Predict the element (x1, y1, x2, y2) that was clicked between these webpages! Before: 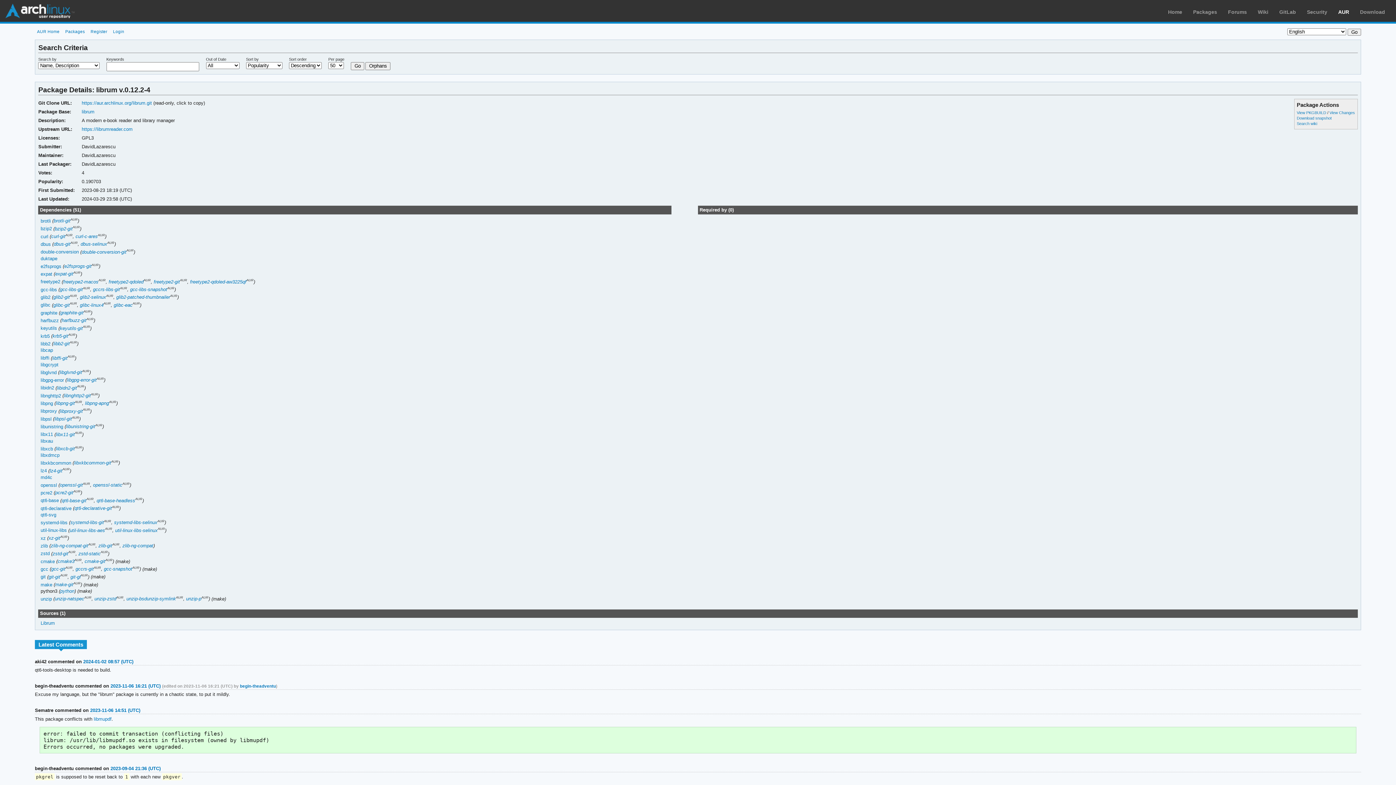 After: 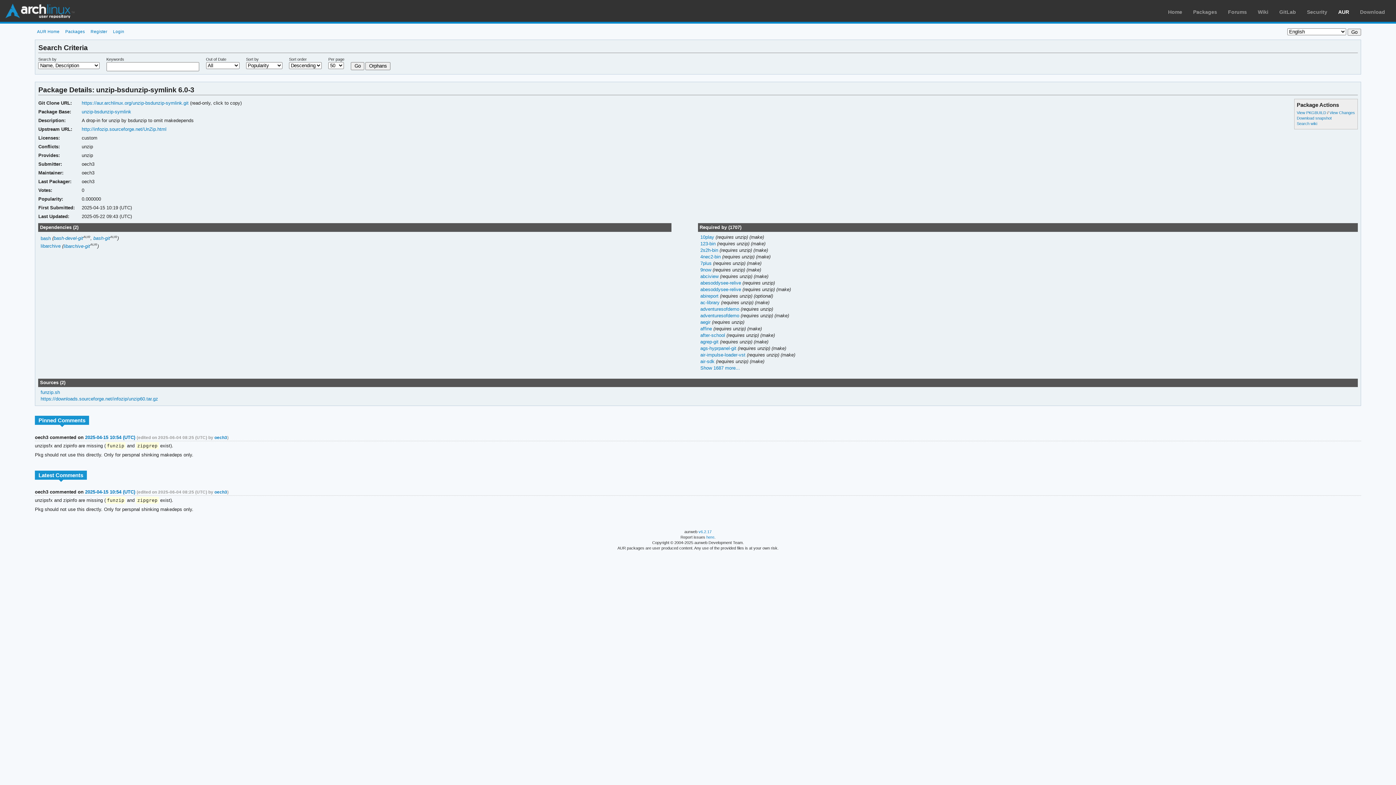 Action: bbox: (126, 596, 175, 601) label: unzip-bsdunzip-symlink